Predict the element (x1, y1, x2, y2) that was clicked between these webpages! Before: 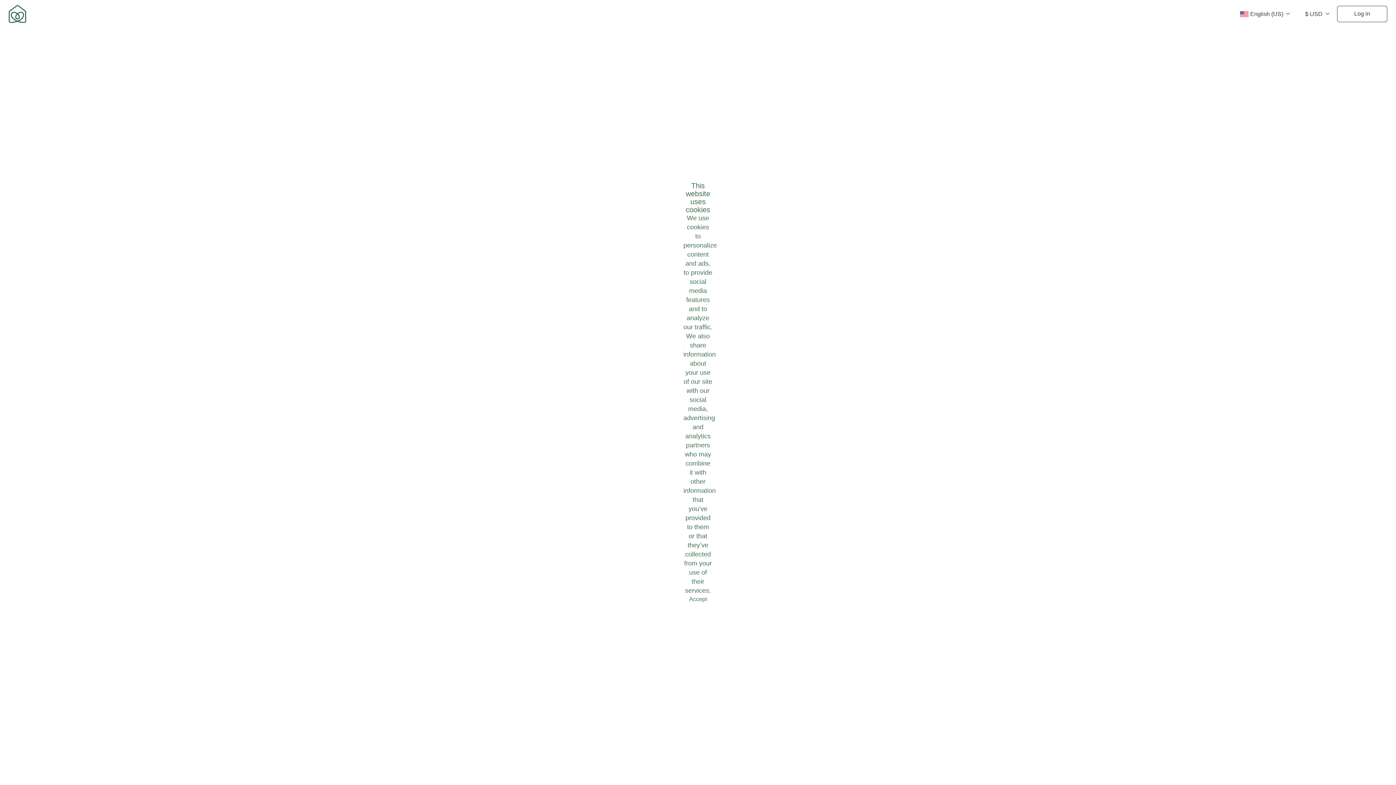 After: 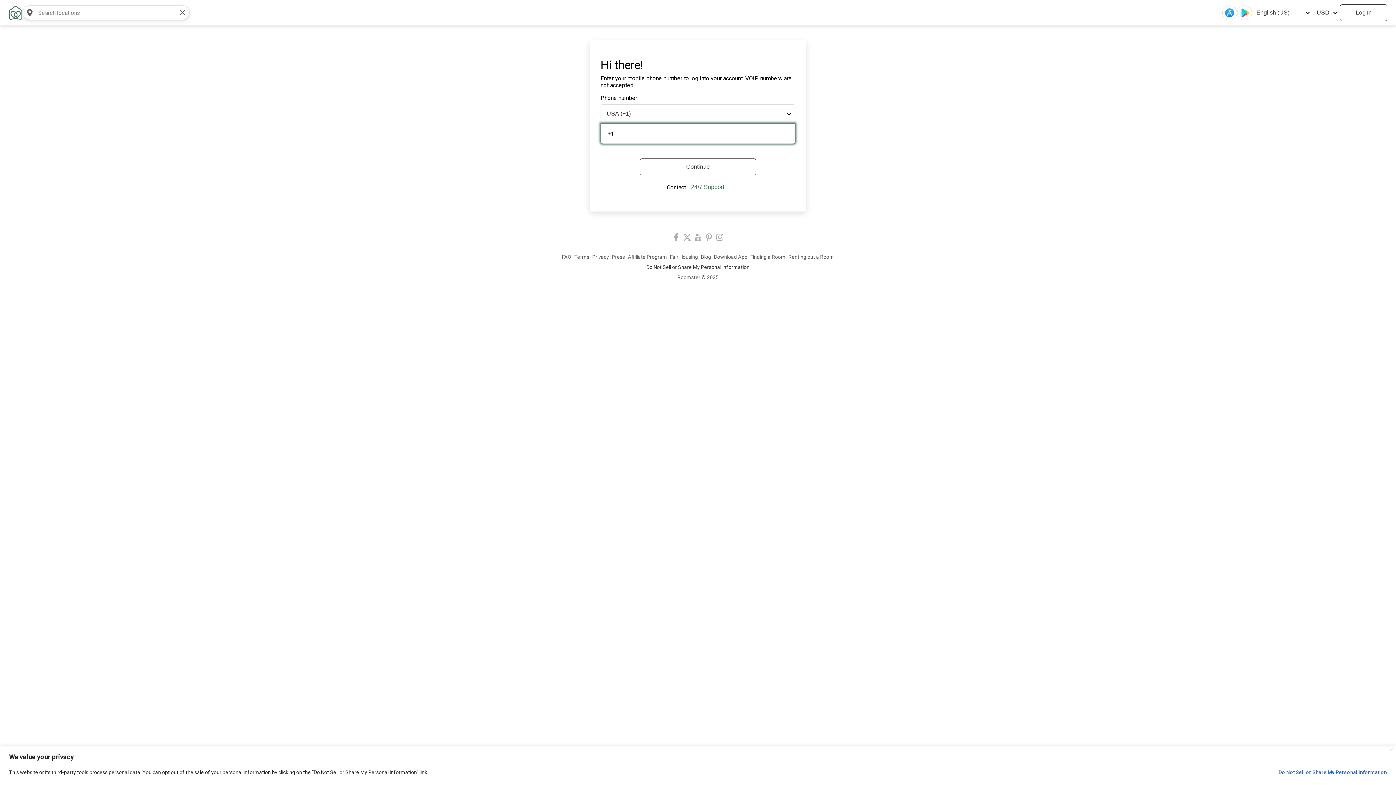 Action: label: Log in bbox: (1337, 5, 1387, 22)